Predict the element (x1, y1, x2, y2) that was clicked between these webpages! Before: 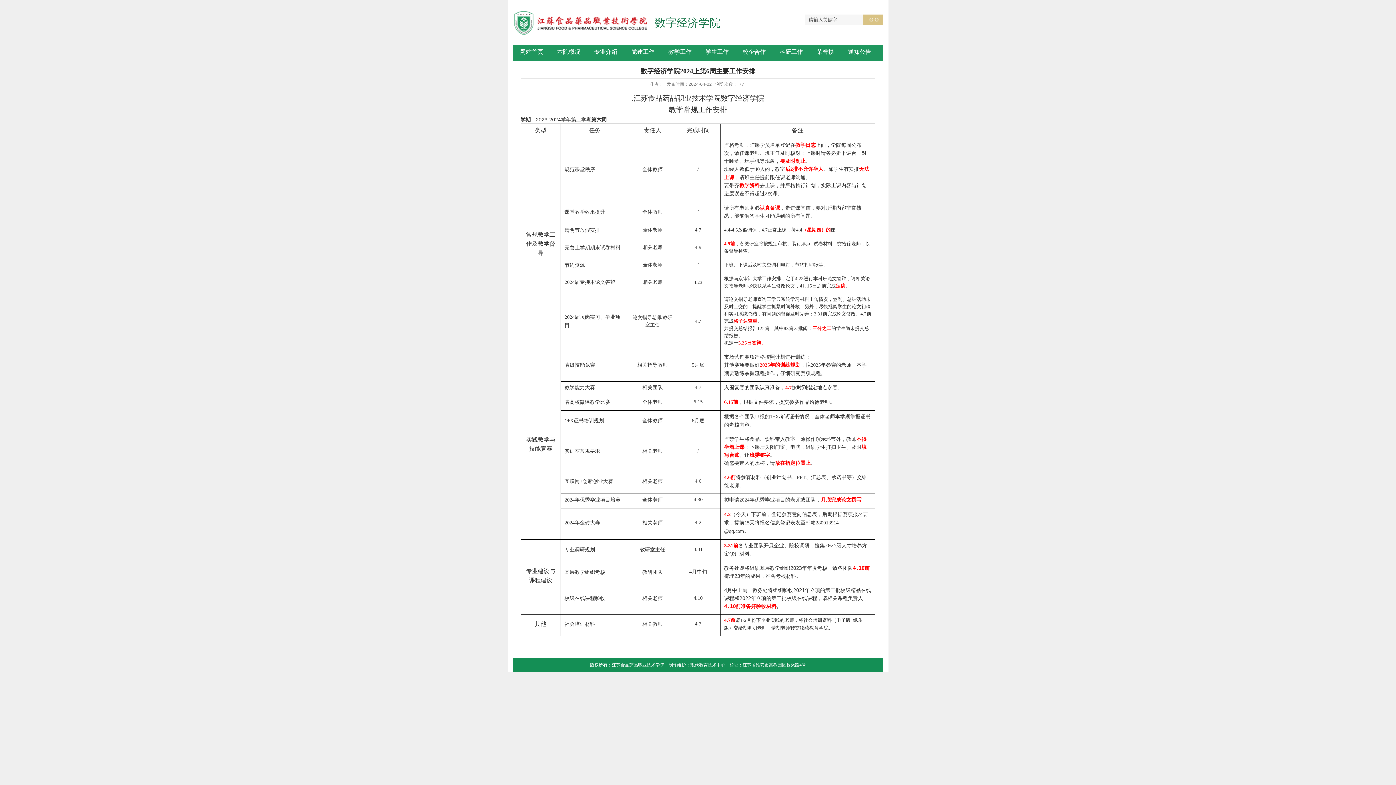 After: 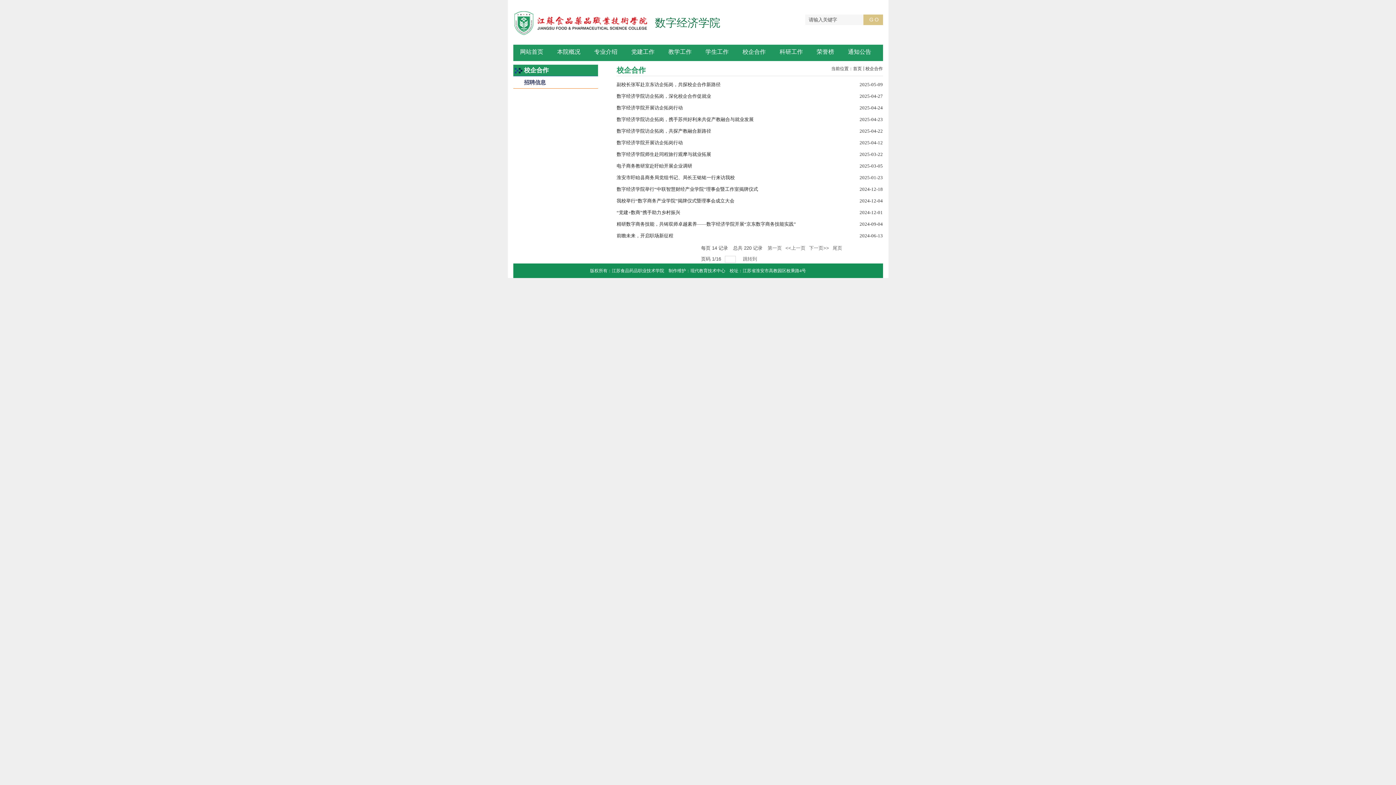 Action: label: 校企合作 bbox: (735, 44, 772, 59)